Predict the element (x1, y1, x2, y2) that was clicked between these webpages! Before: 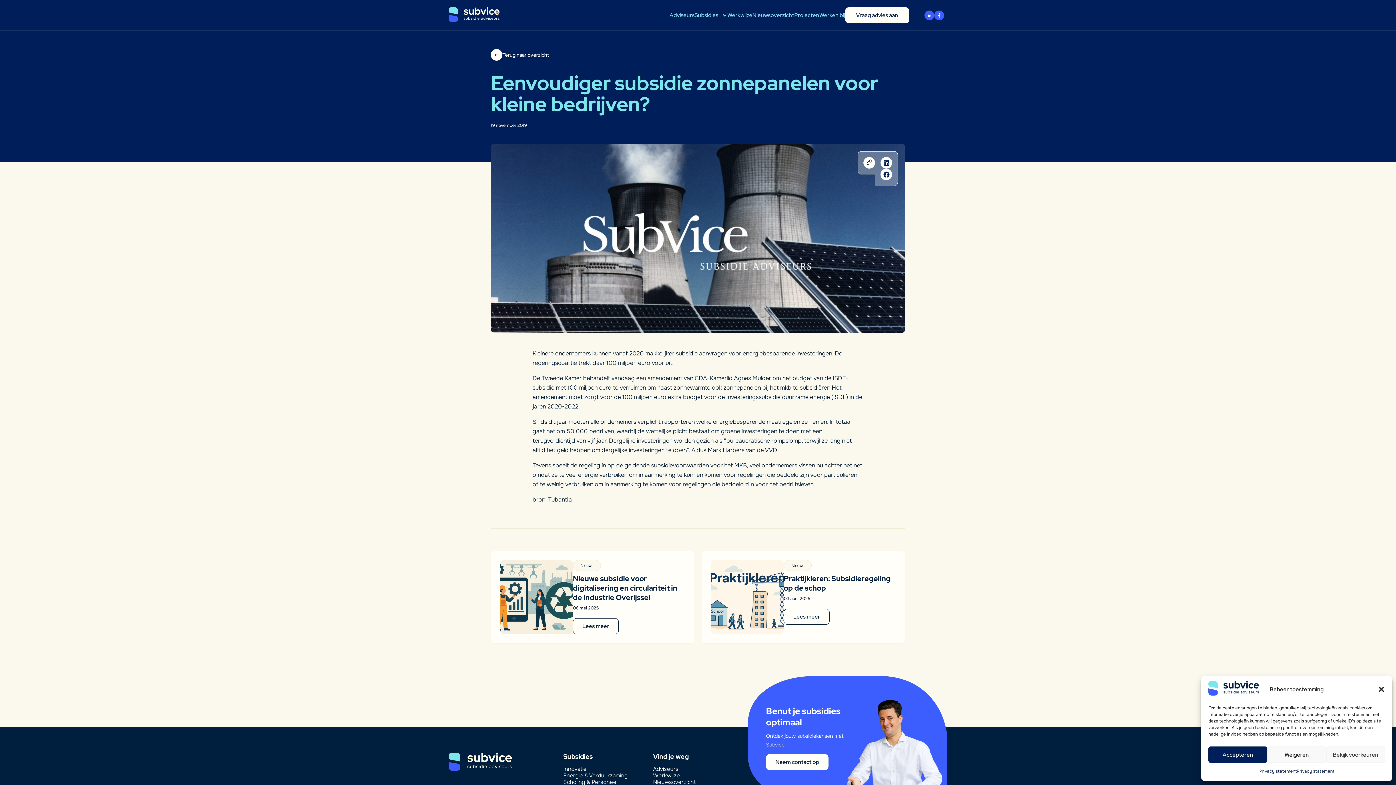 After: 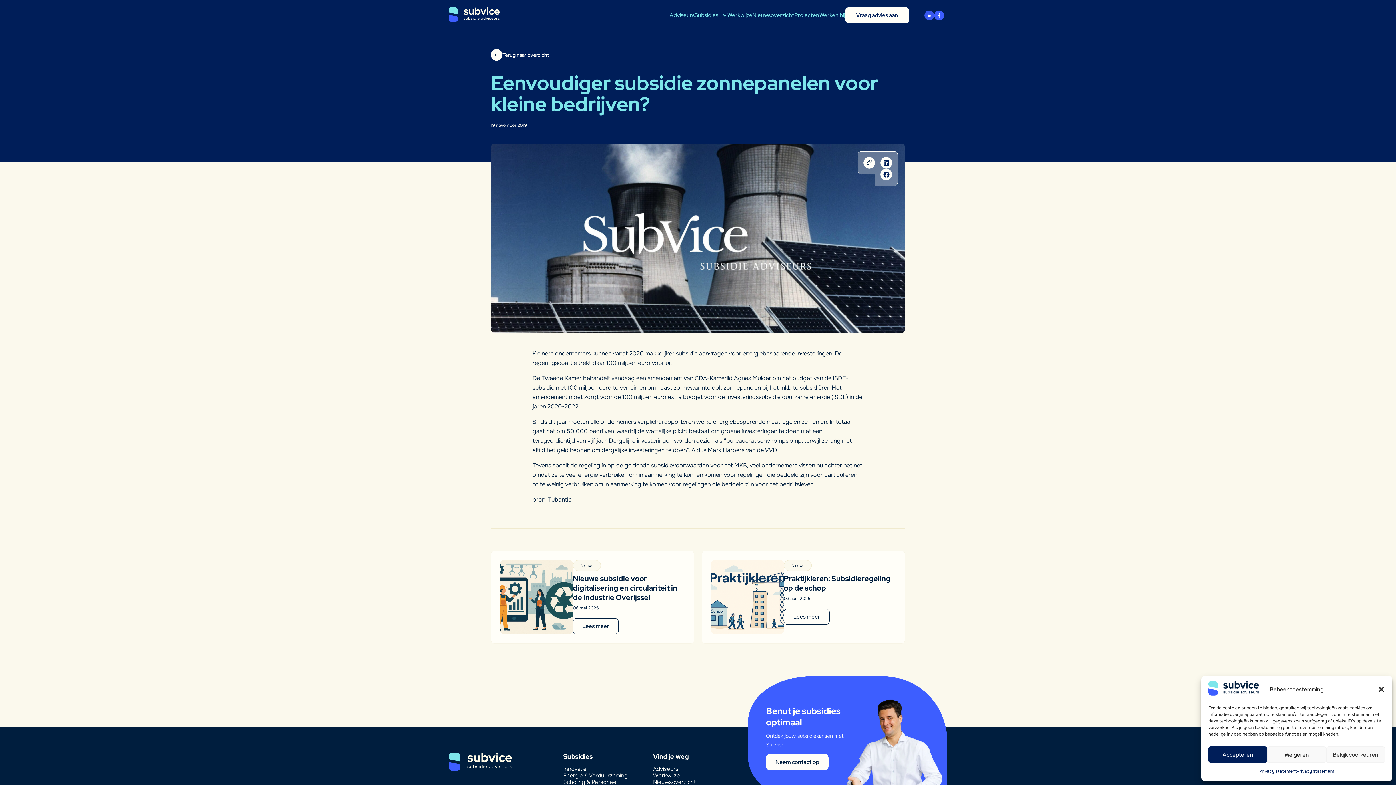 Action: bbox: (924, 10, 934, 20)